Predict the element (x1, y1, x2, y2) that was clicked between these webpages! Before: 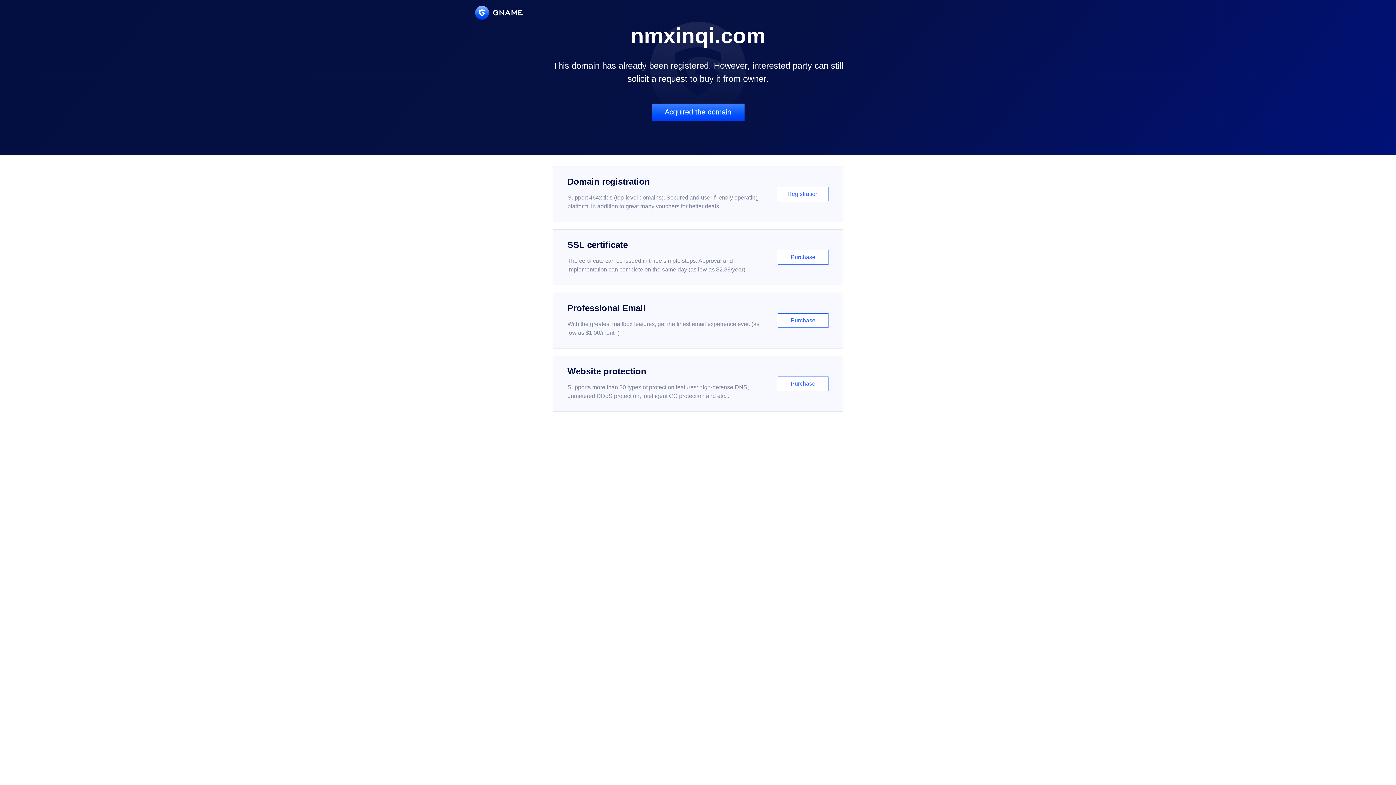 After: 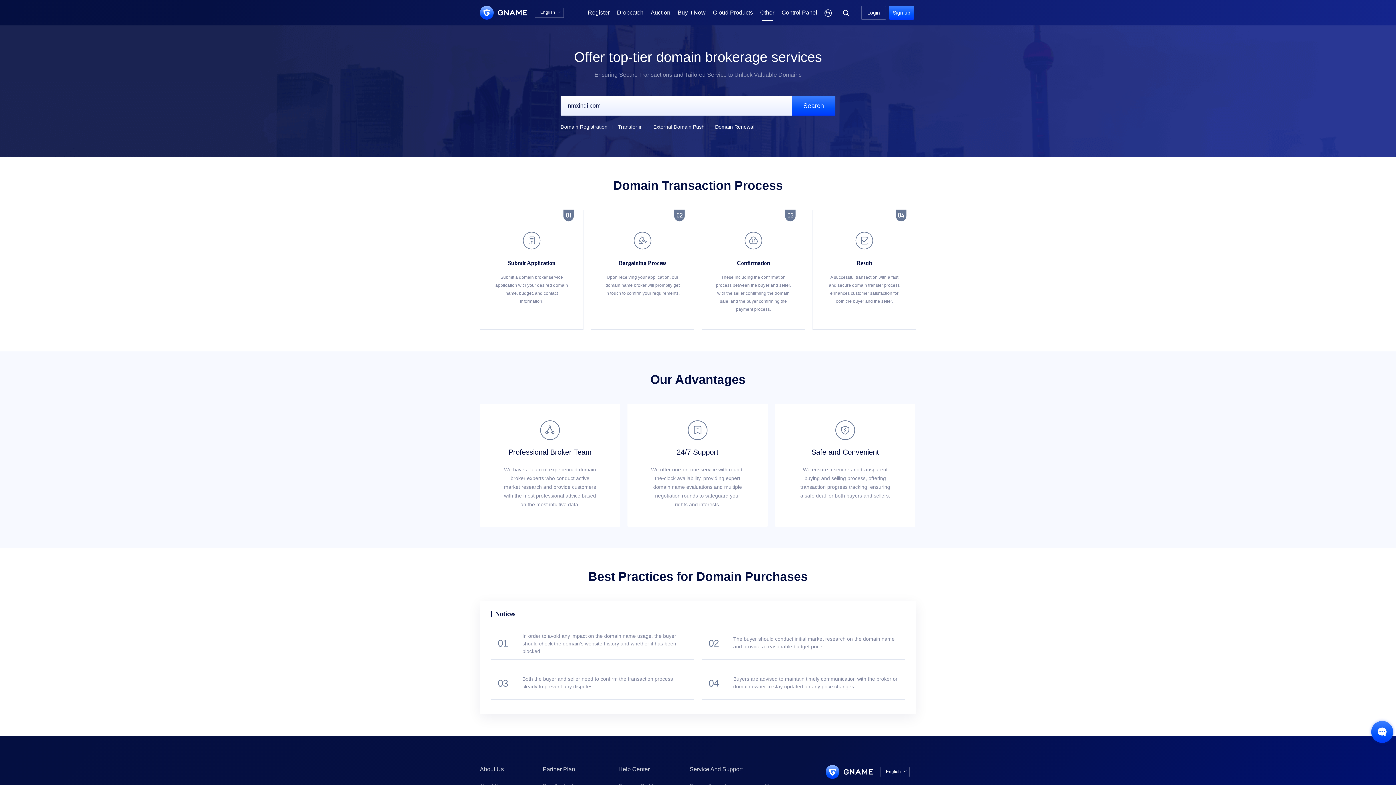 Action: label: Acquired the domain bbox: (651, 103, 744, 121)